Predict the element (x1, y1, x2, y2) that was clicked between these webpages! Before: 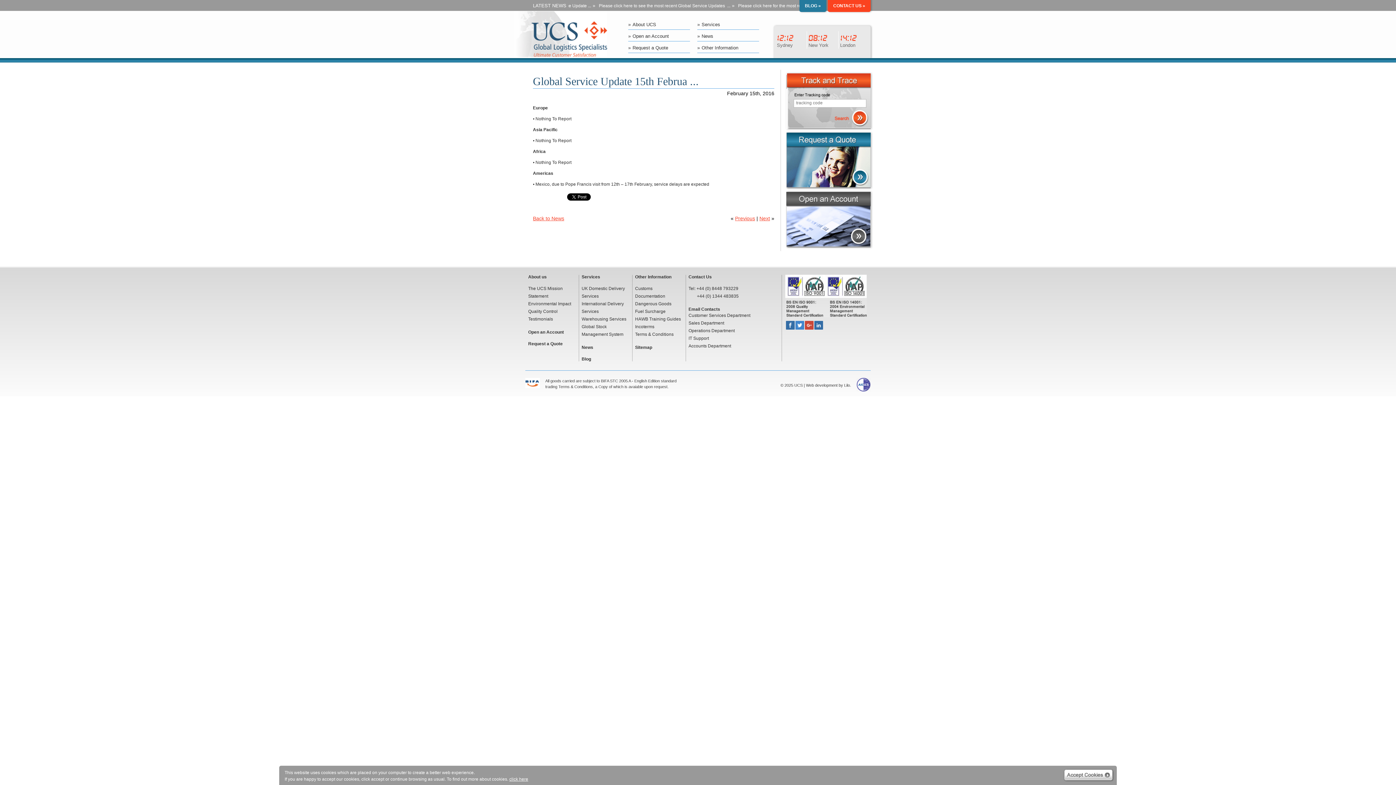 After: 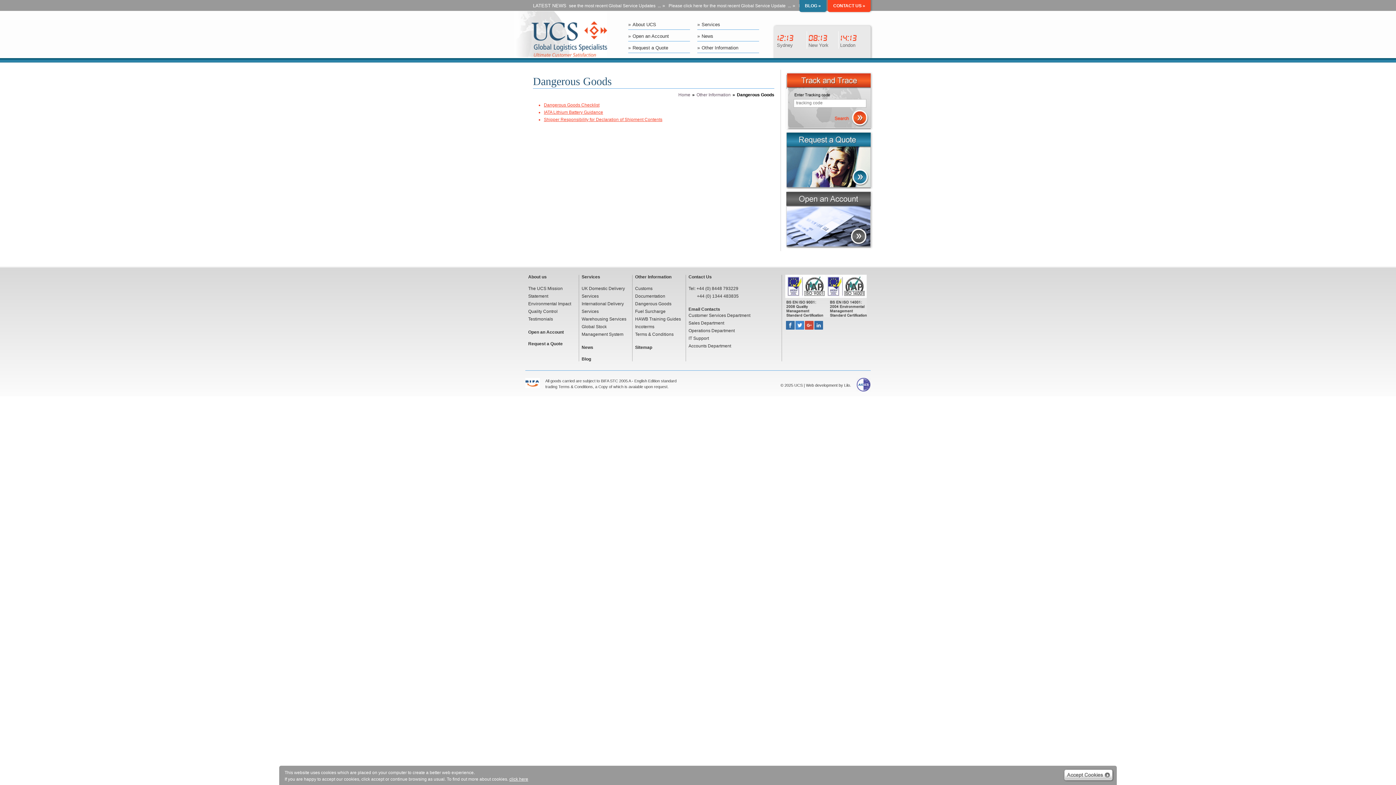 Action: label: Dangerous Goods bbox: (635, 301, 671, 306)